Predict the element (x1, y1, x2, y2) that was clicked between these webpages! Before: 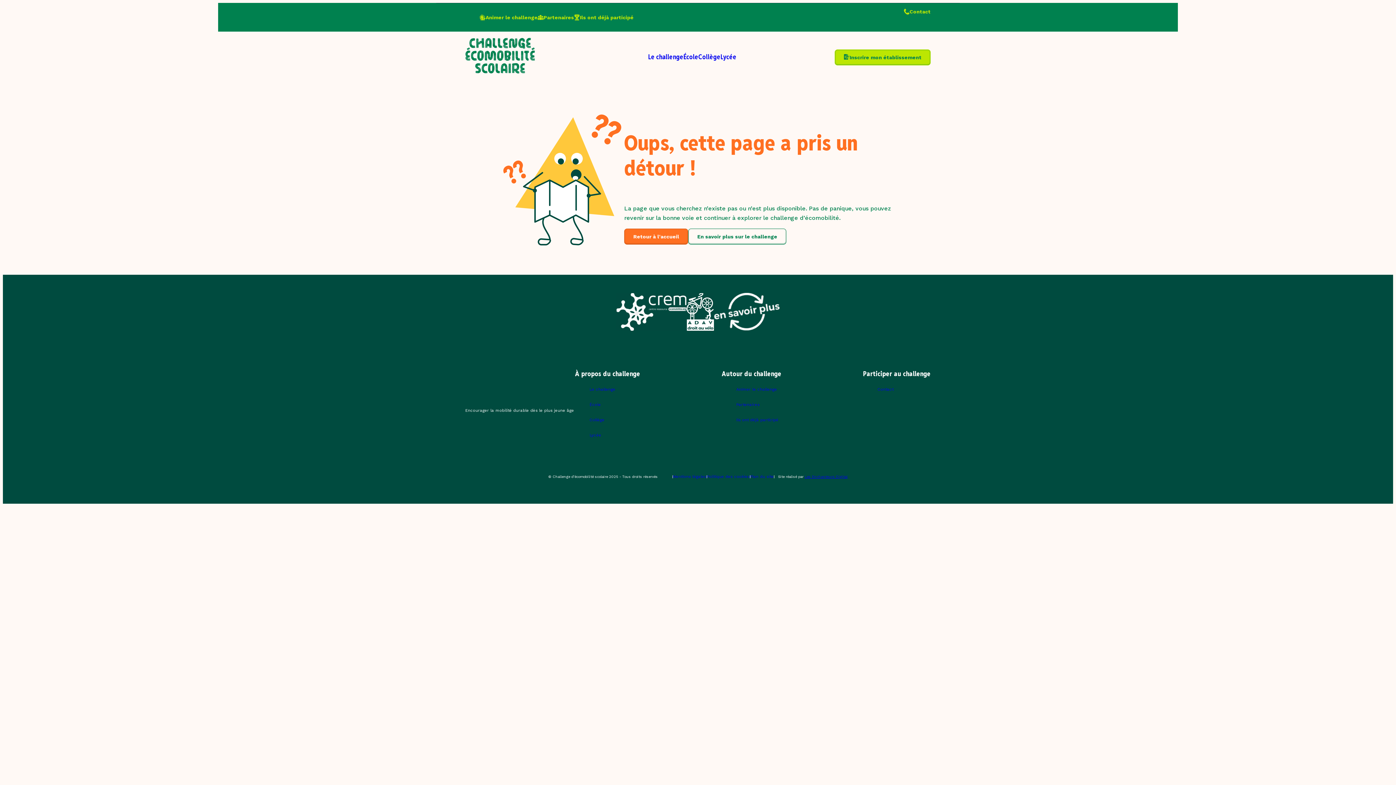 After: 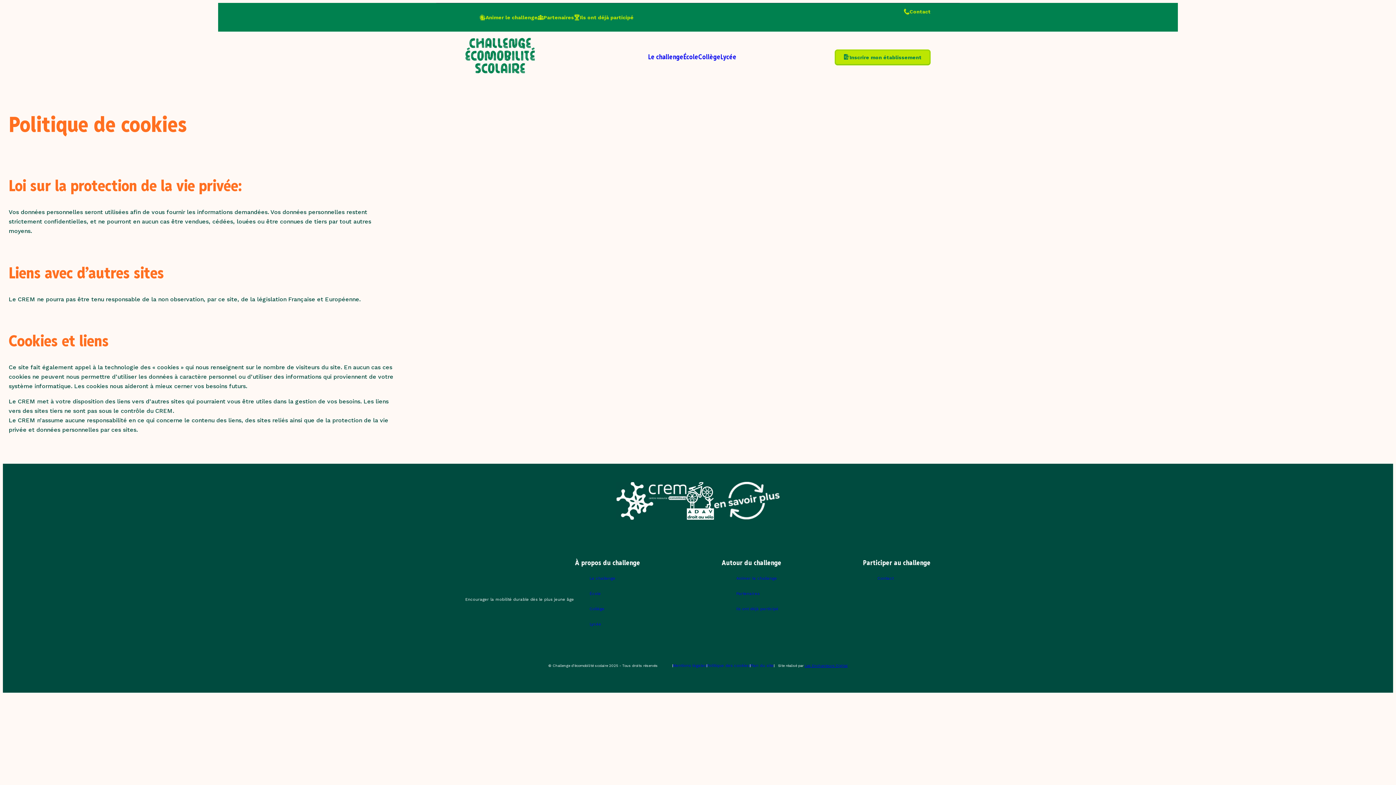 Action: bbox: (707, 473, 750, 480) label: Politique des cookies